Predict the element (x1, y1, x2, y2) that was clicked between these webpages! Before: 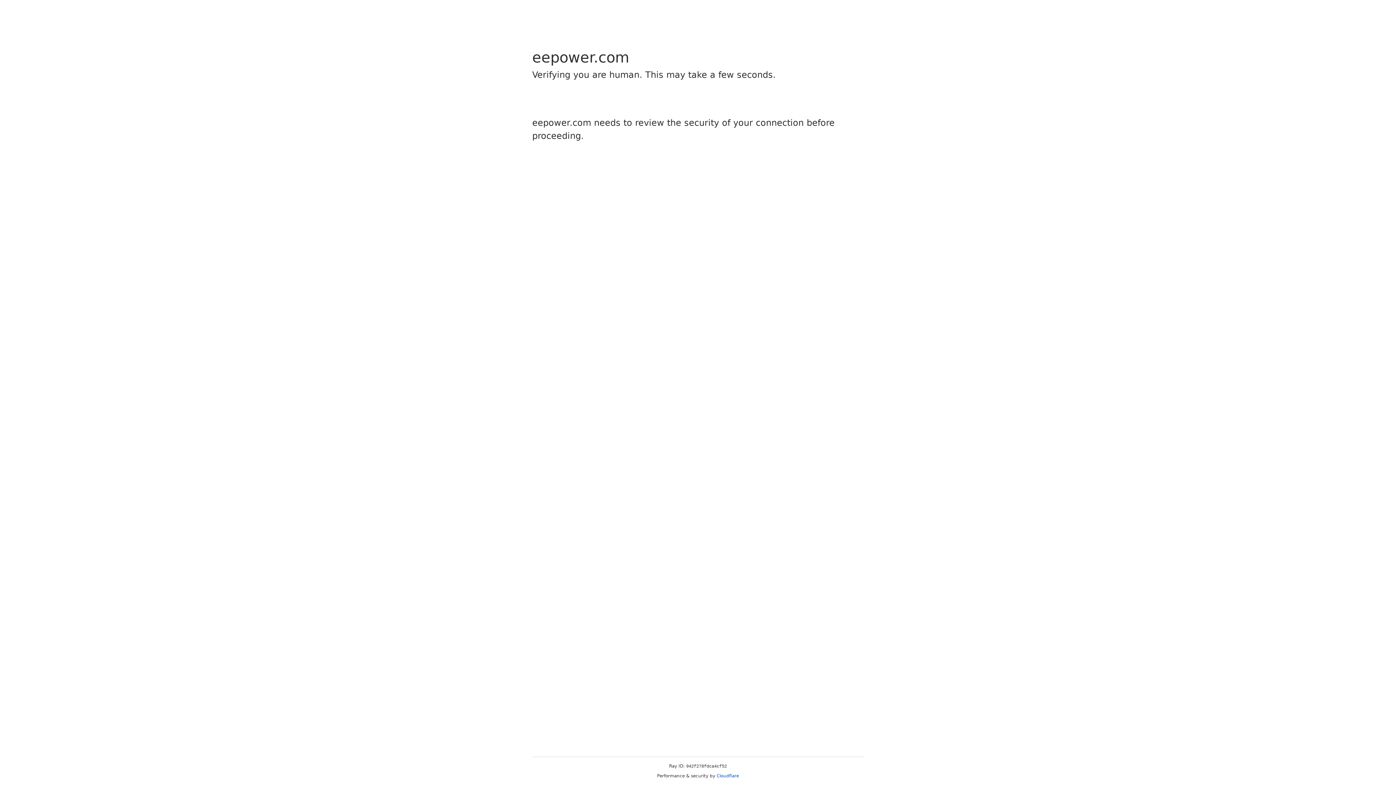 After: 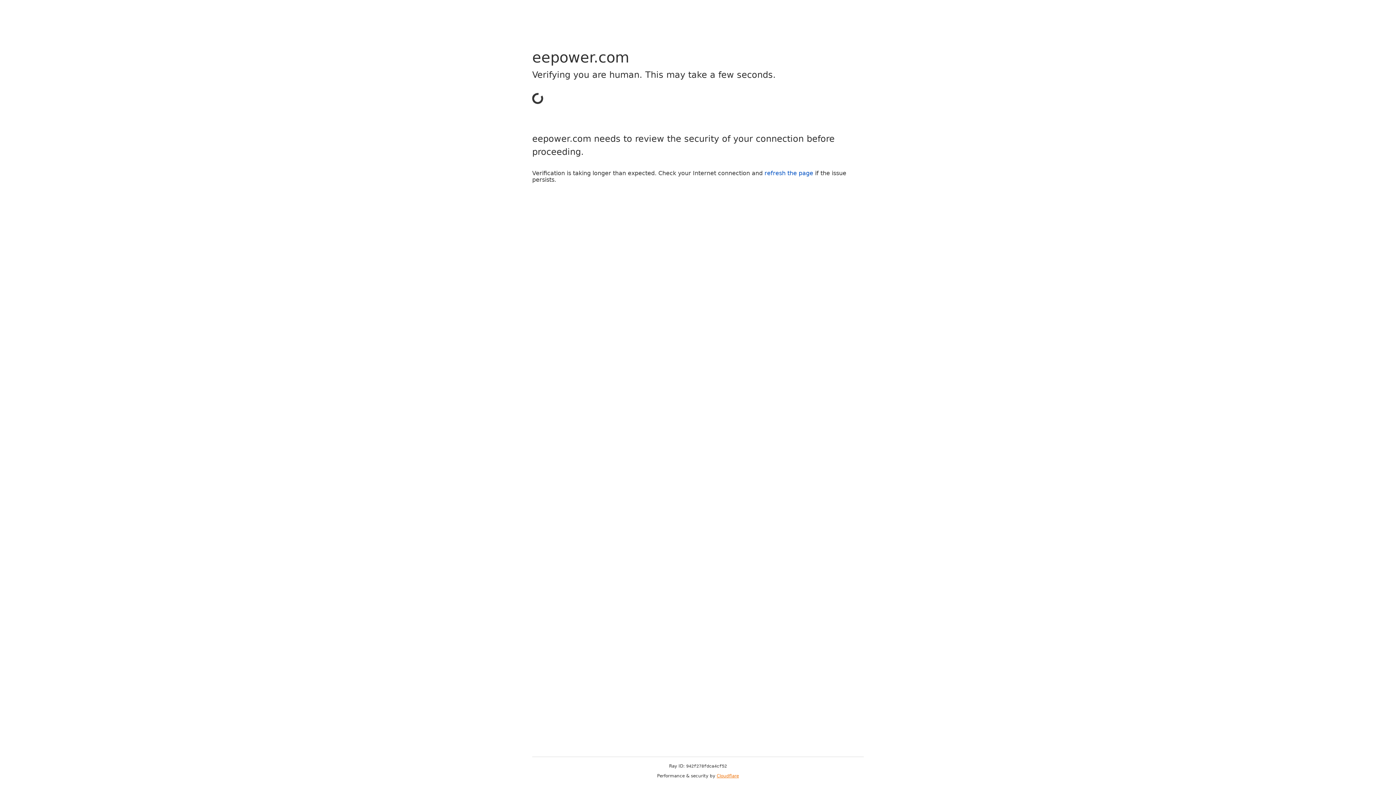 Action: label: Cloudflare bbox: (716, 773, 739, 778)